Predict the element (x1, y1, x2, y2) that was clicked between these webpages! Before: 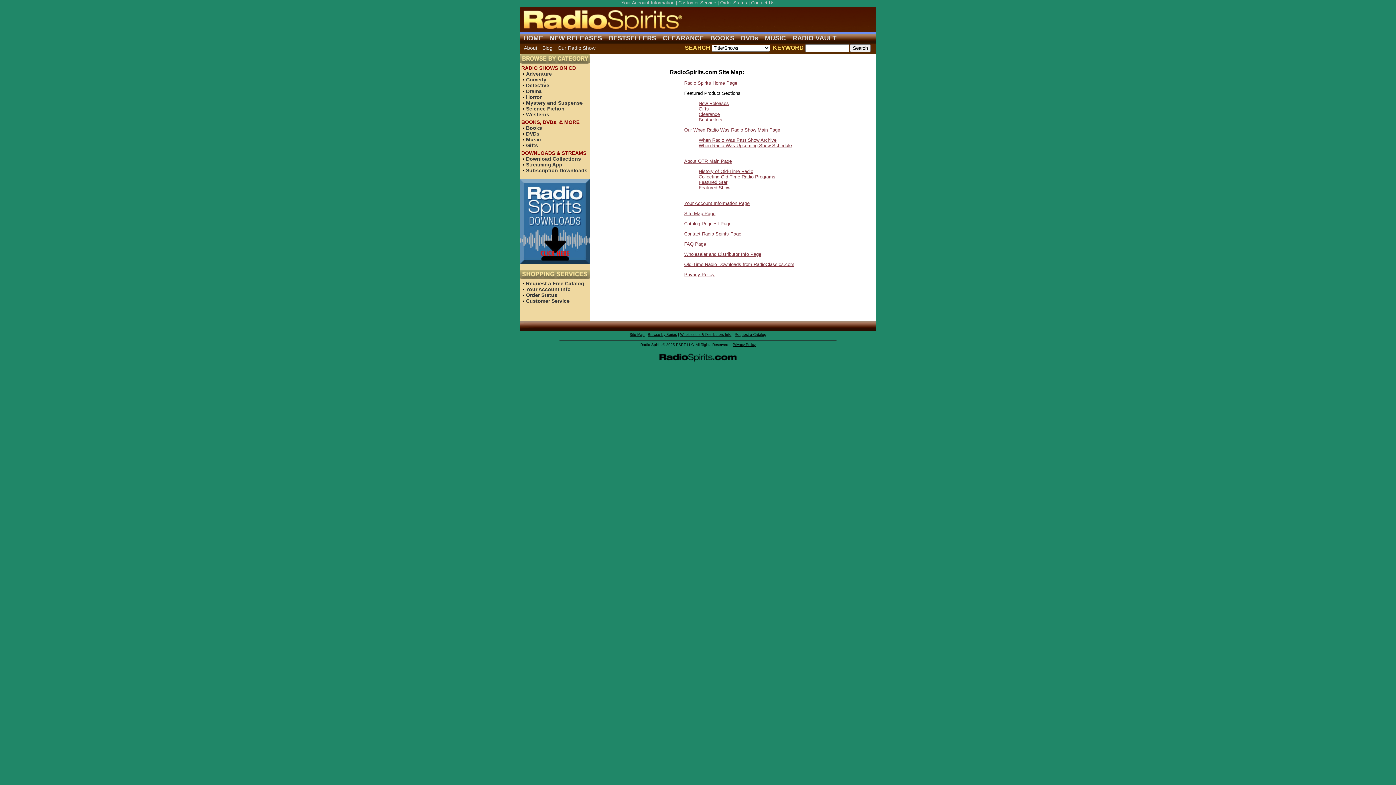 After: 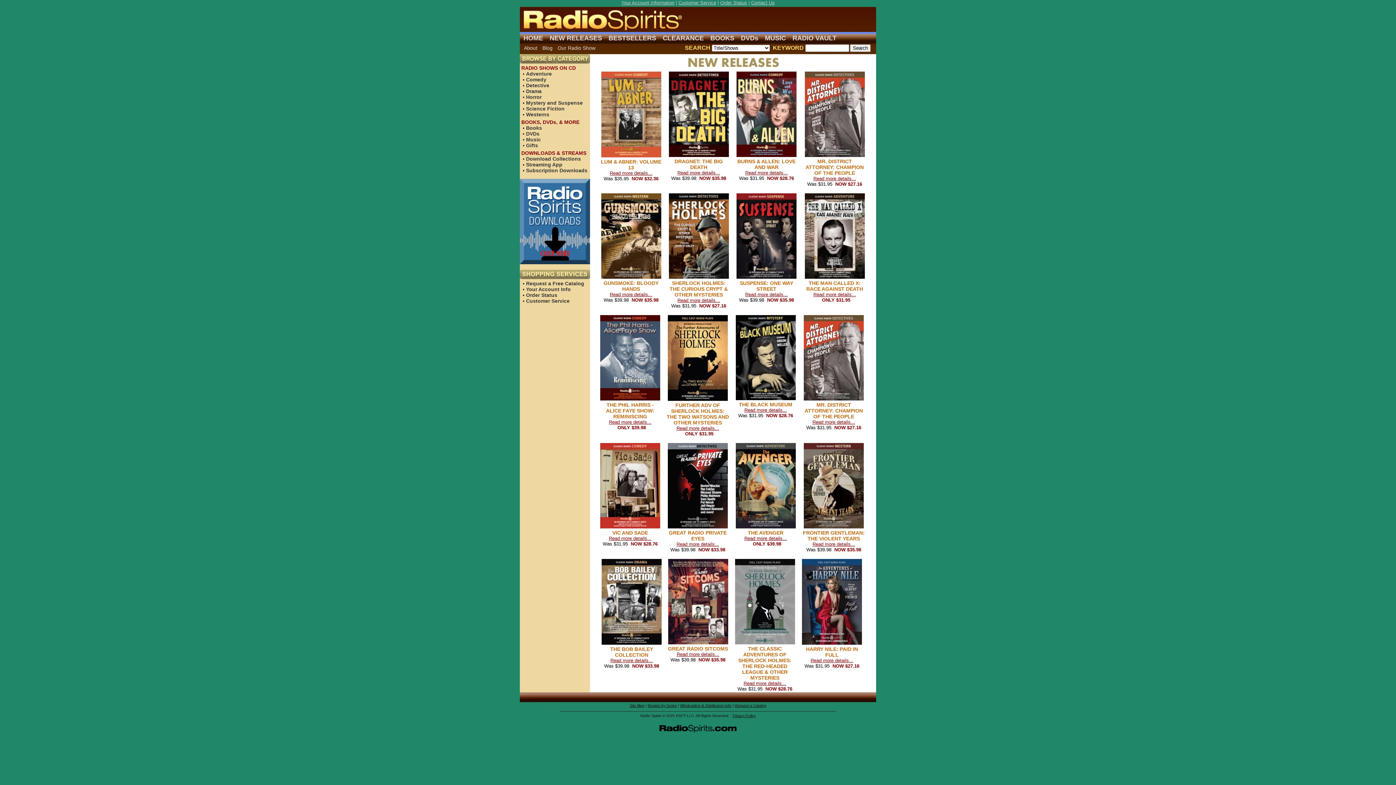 Action: bbox: (698, 100, 729, 106) label: New Releases